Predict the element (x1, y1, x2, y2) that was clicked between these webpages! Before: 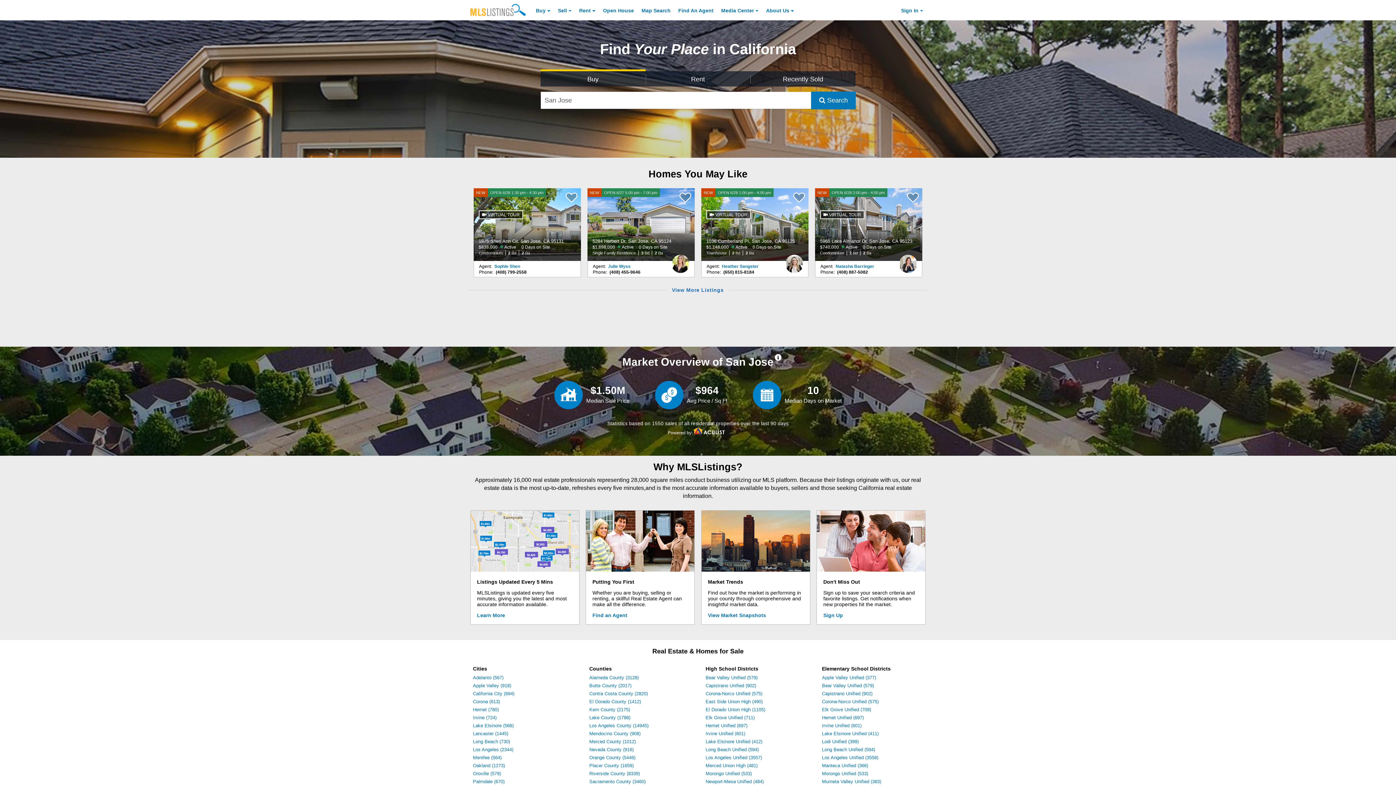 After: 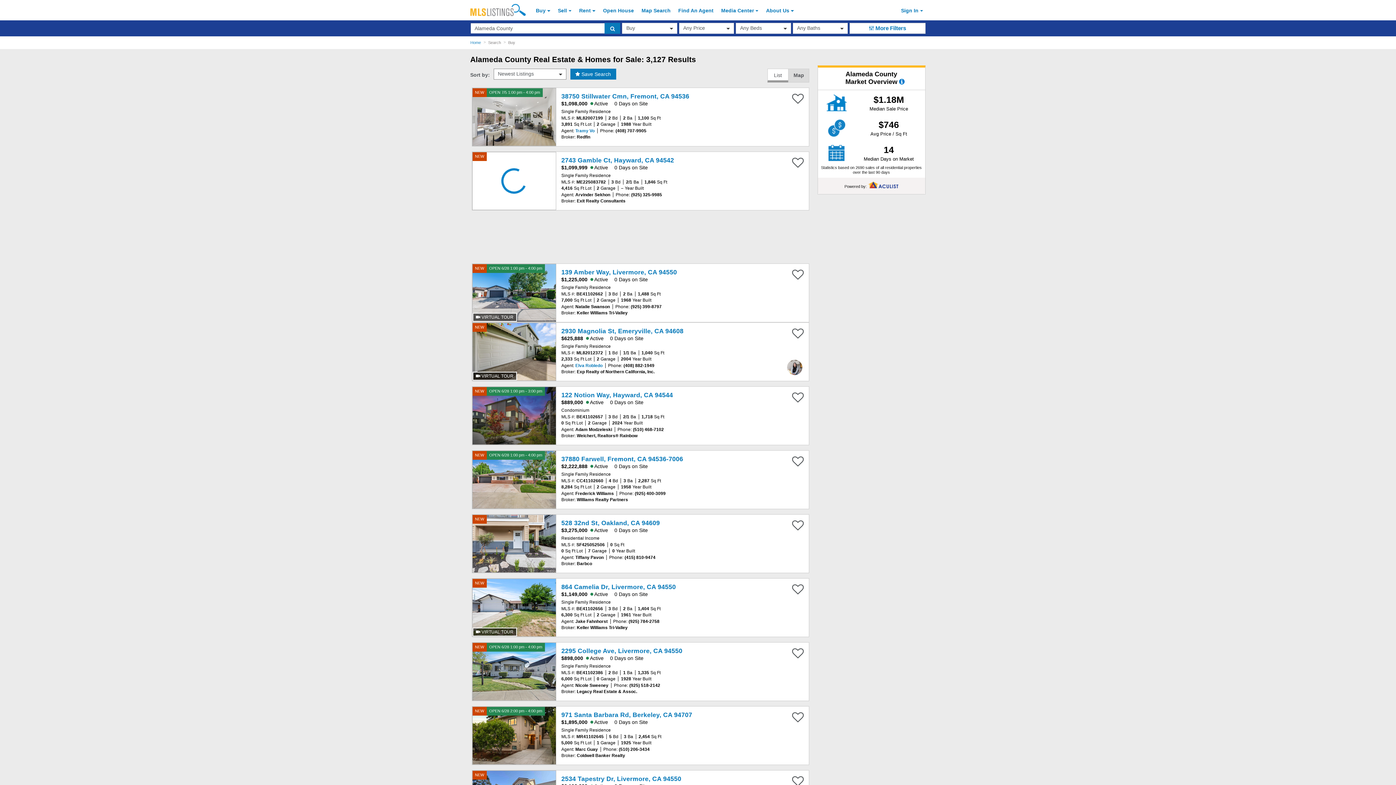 Action: bbox: (589, 675, 638, 680) label: Alameda County (3128)